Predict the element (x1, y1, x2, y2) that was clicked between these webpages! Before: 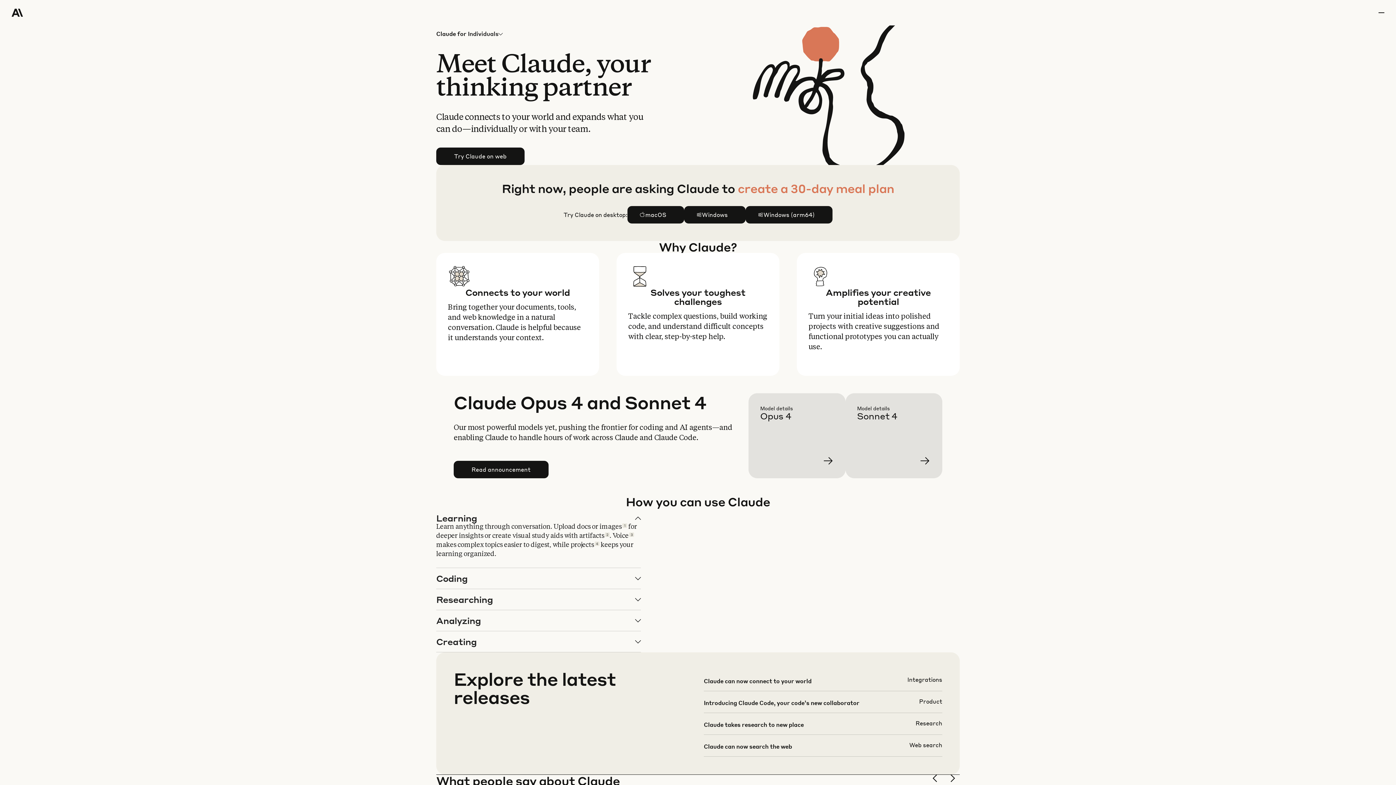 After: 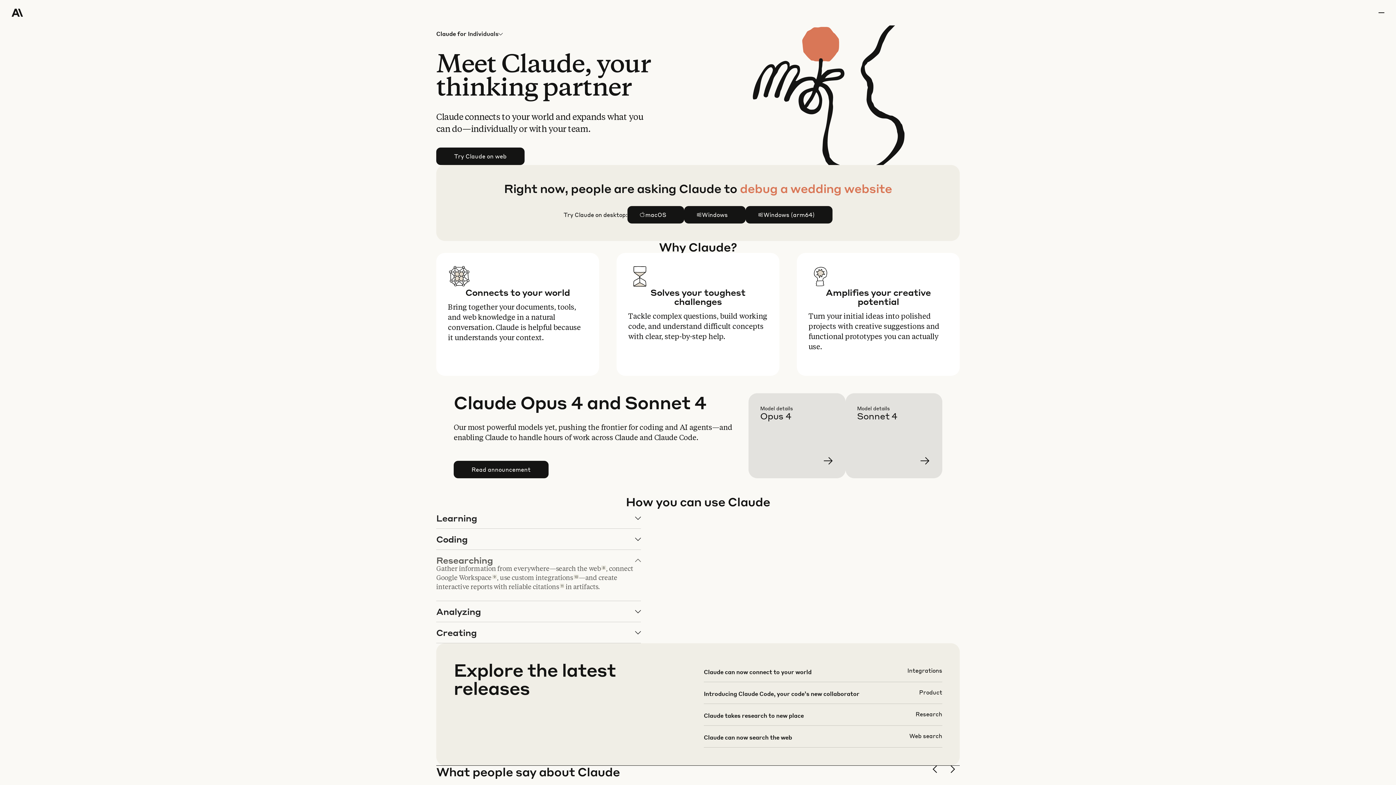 Action: bbox: (436, 589, 640, 610) label: Researching